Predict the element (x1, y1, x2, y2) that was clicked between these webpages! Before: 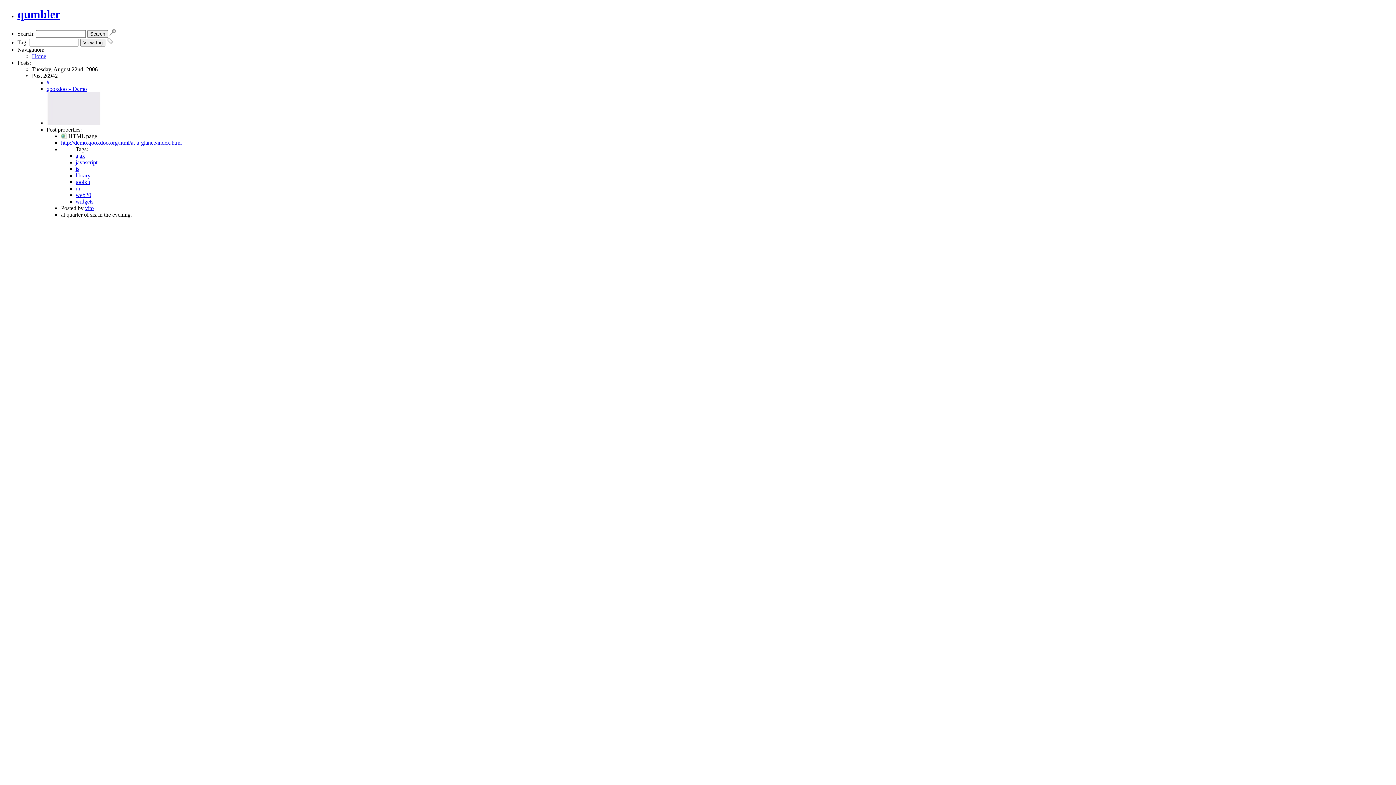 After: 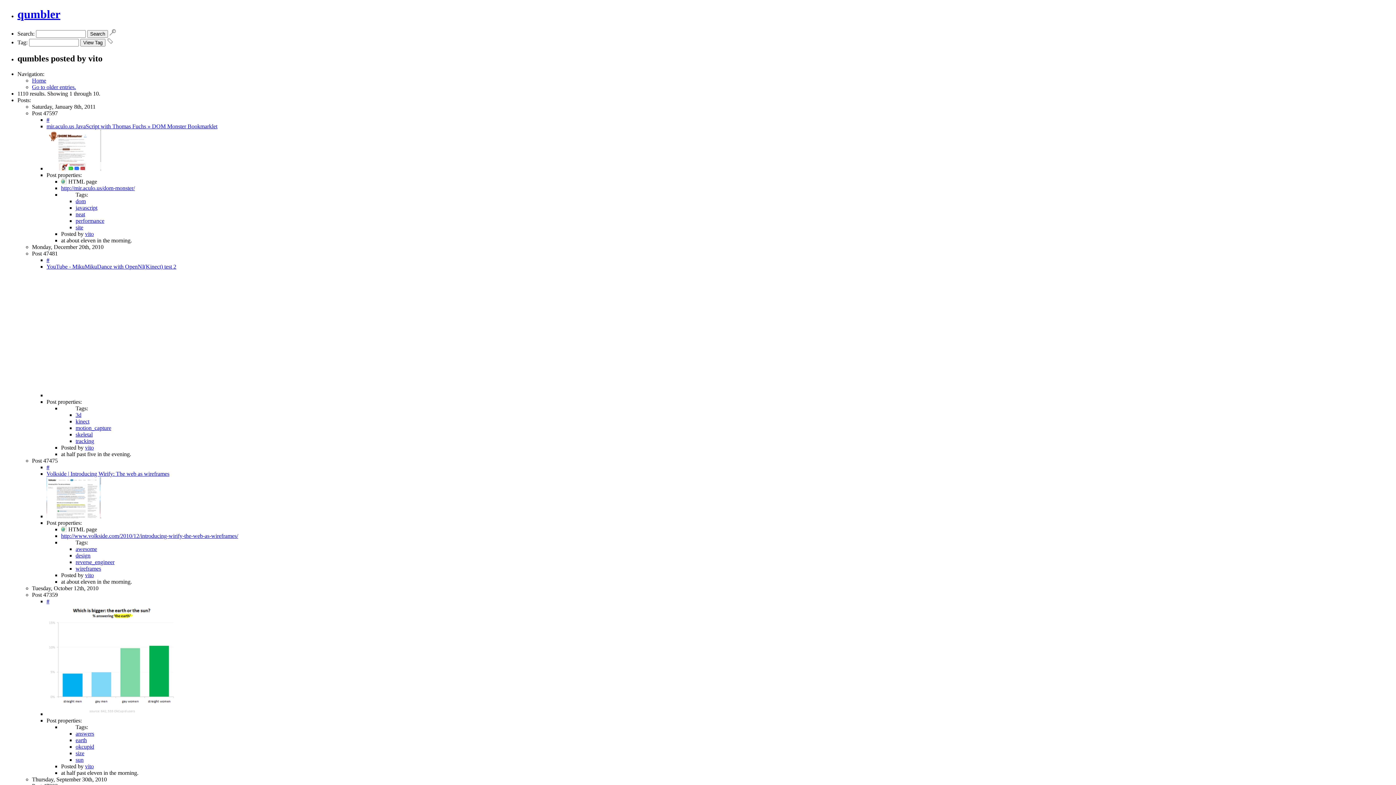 Action: label: vito bbox: (85, 205, 93, 211)